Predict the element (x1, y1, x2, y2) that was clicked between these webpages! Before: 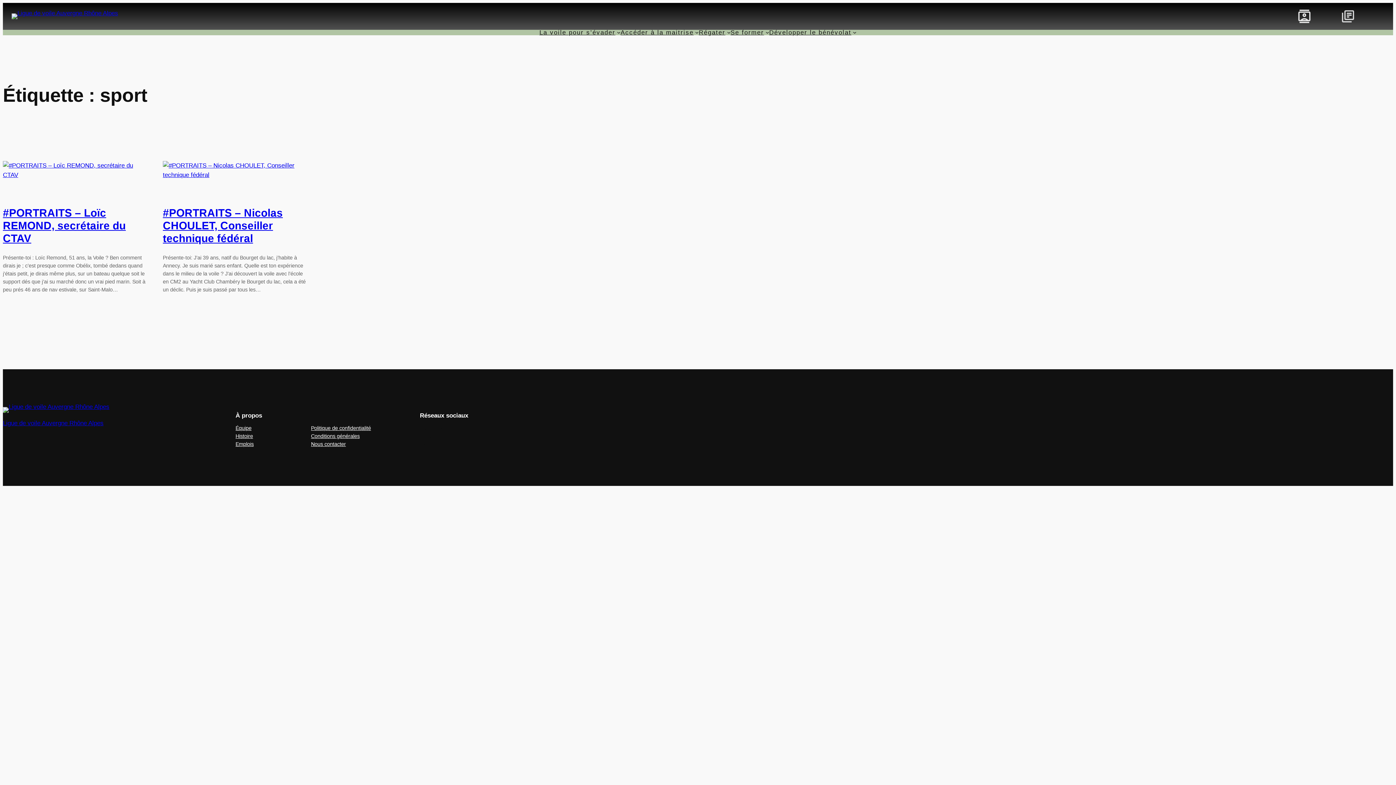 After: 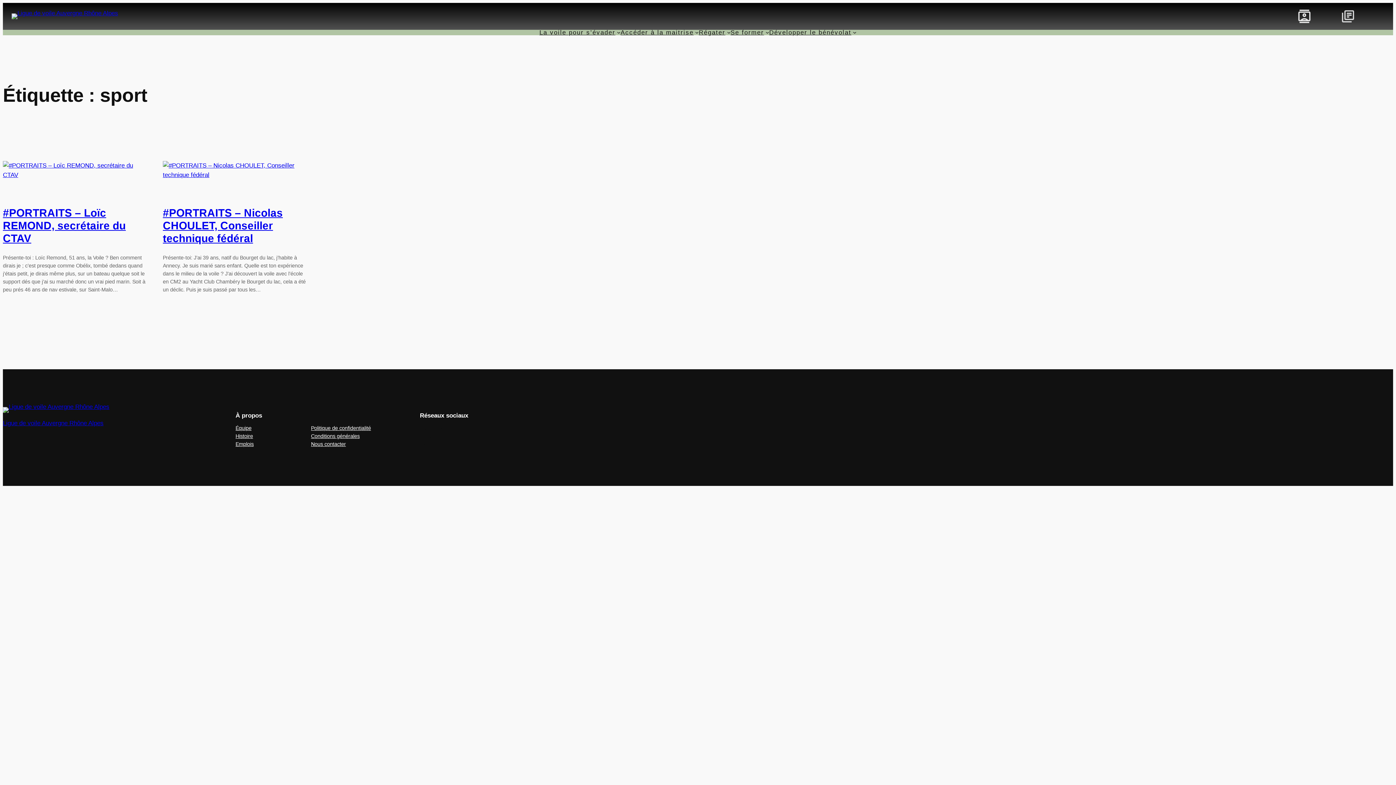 Action: label: Emplois bbox: (235, 440, 253, 448)